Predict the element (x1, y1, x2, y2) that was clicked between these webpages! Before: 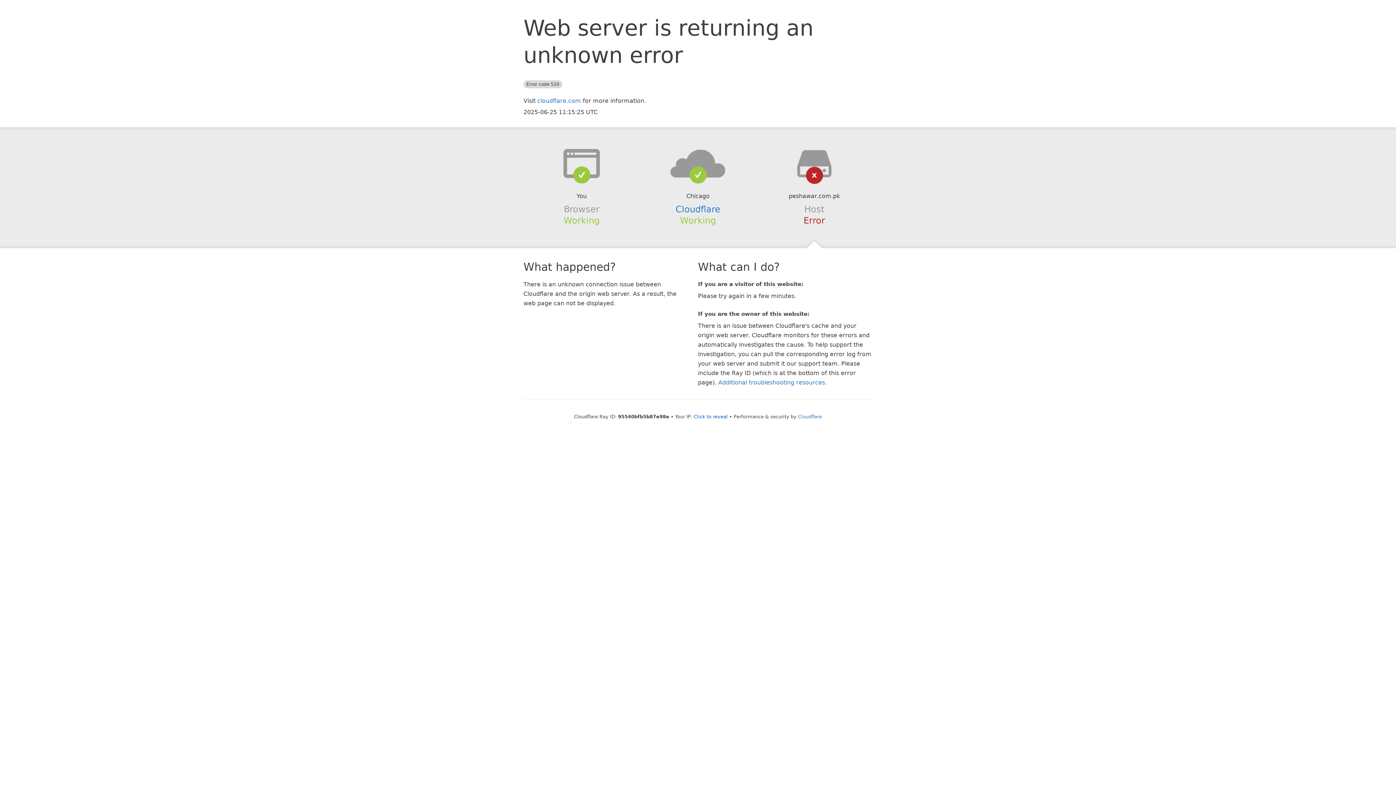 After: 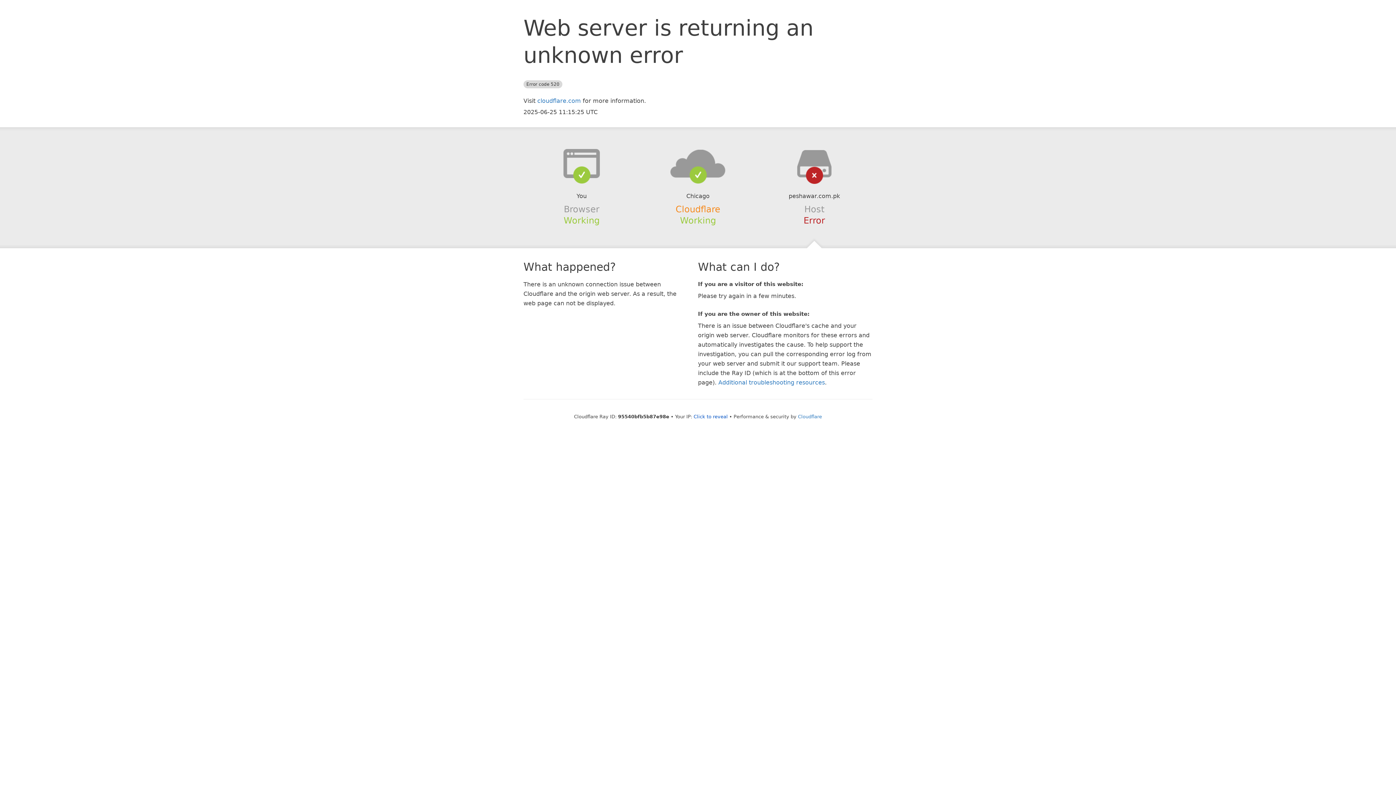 Action: label: Cloudflare bbox: (675, 204, 720, 214)